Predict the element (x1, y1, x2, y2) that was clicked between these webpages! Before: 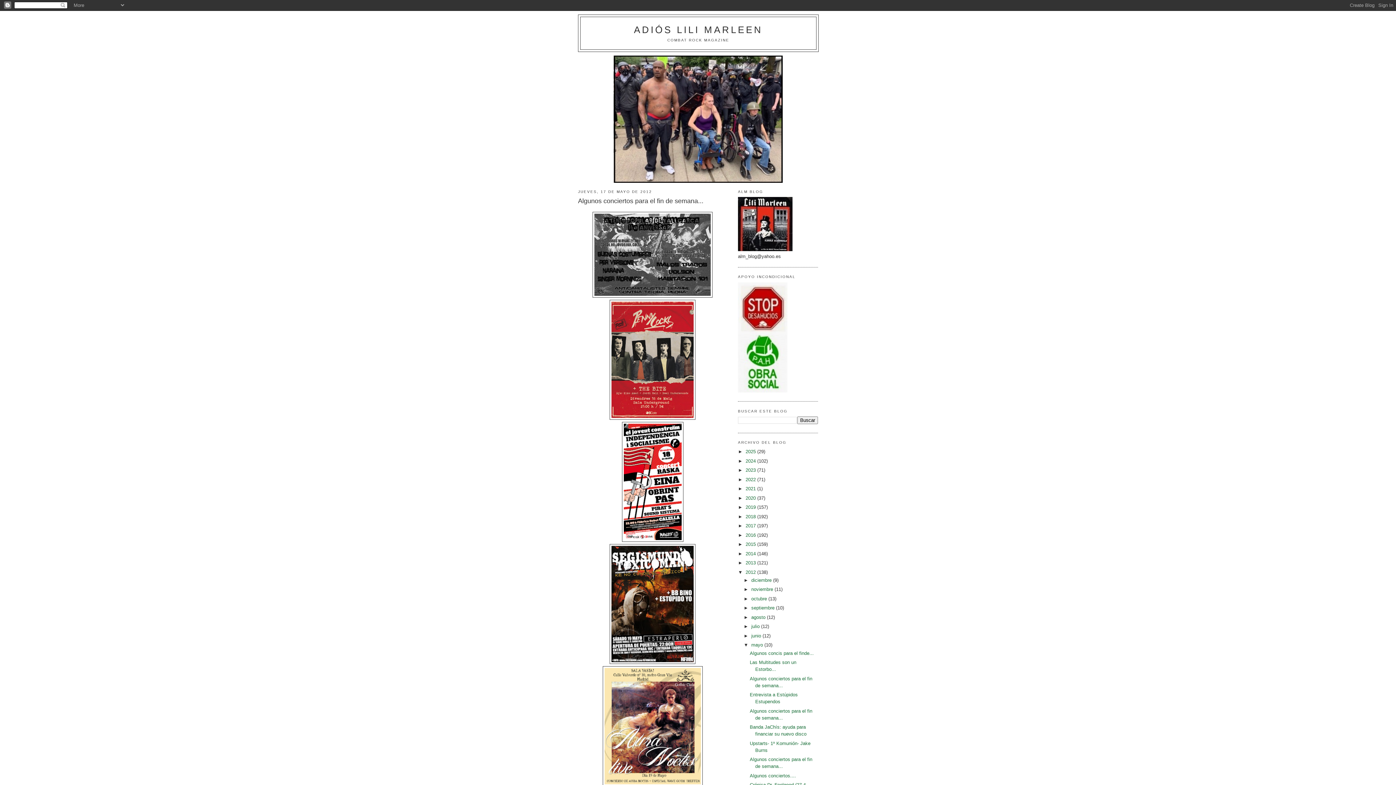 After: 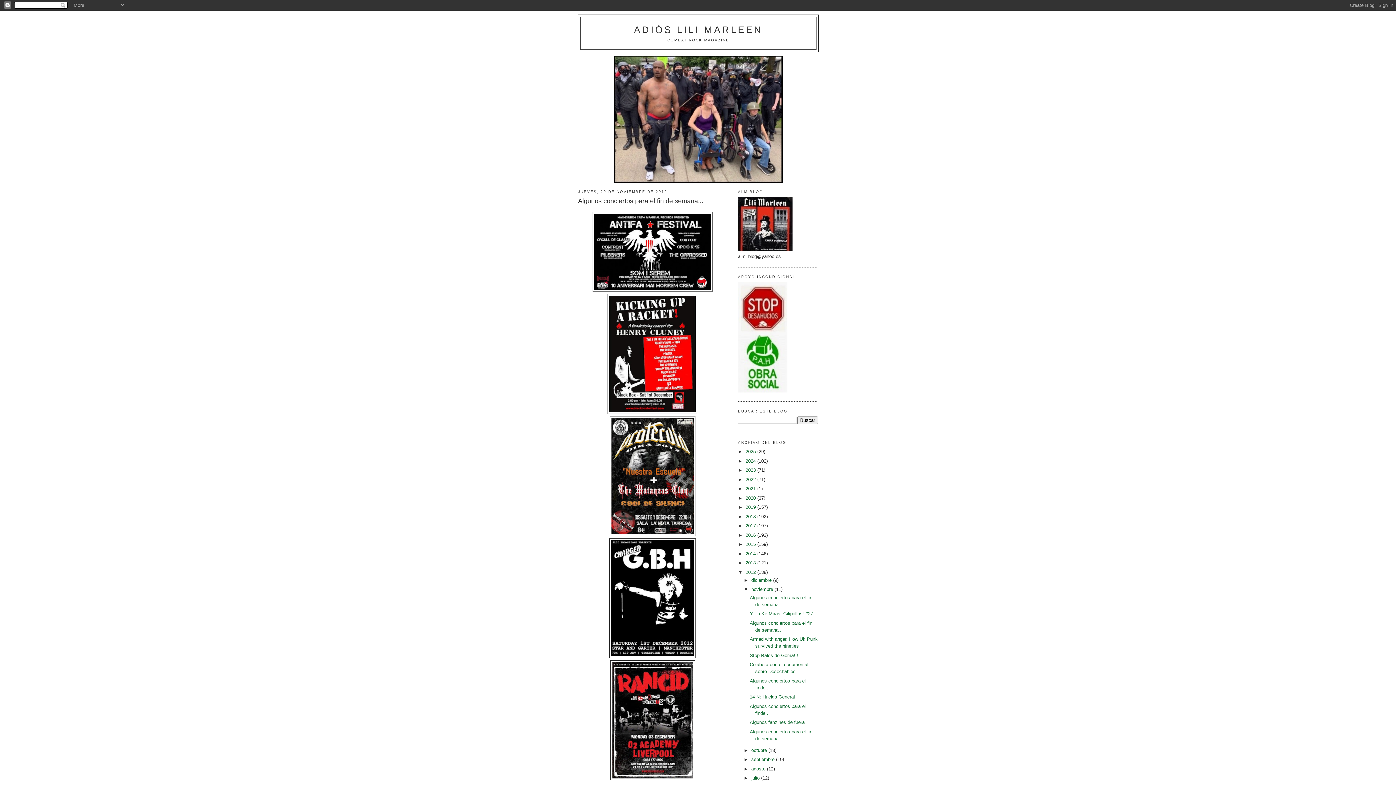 Action: bbox: (751, 587, 774, 592) label: noviembre 